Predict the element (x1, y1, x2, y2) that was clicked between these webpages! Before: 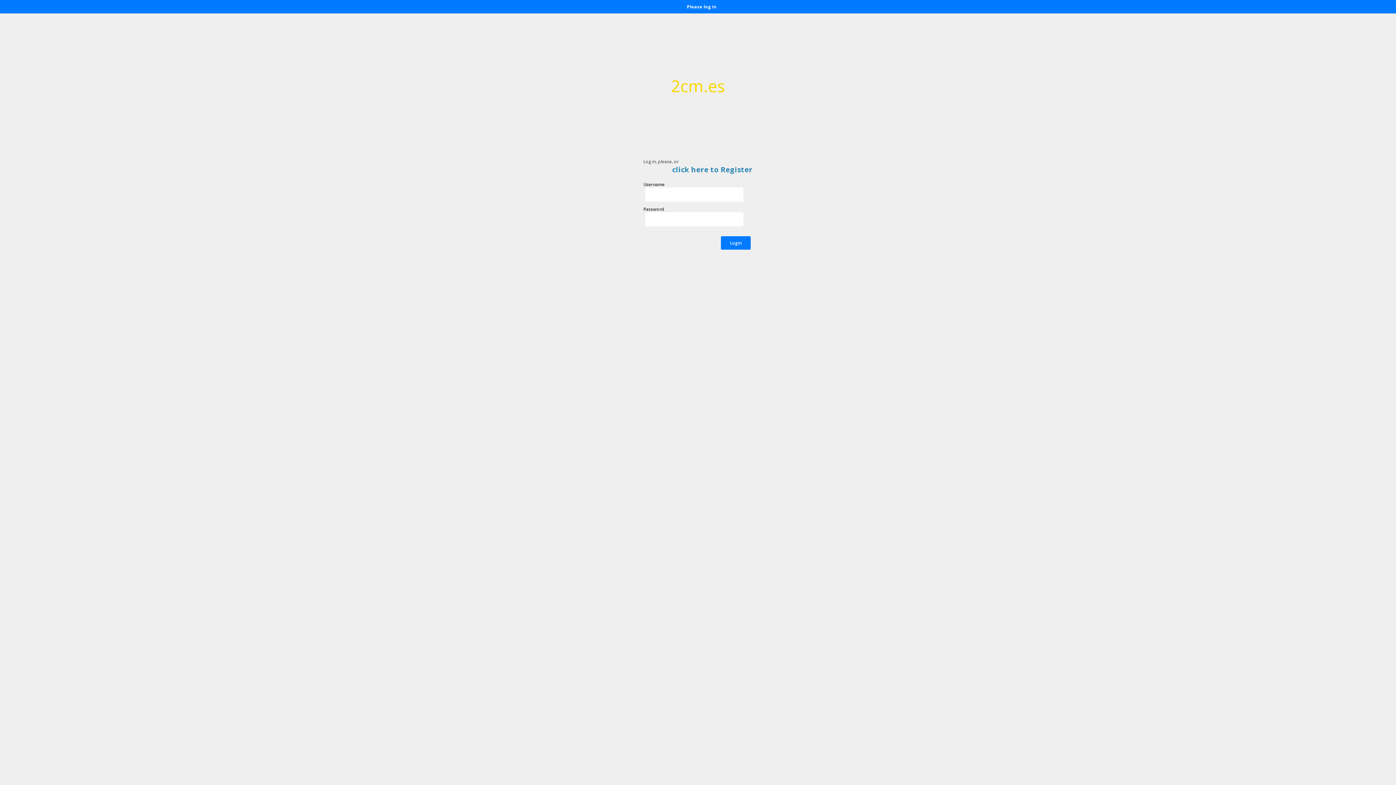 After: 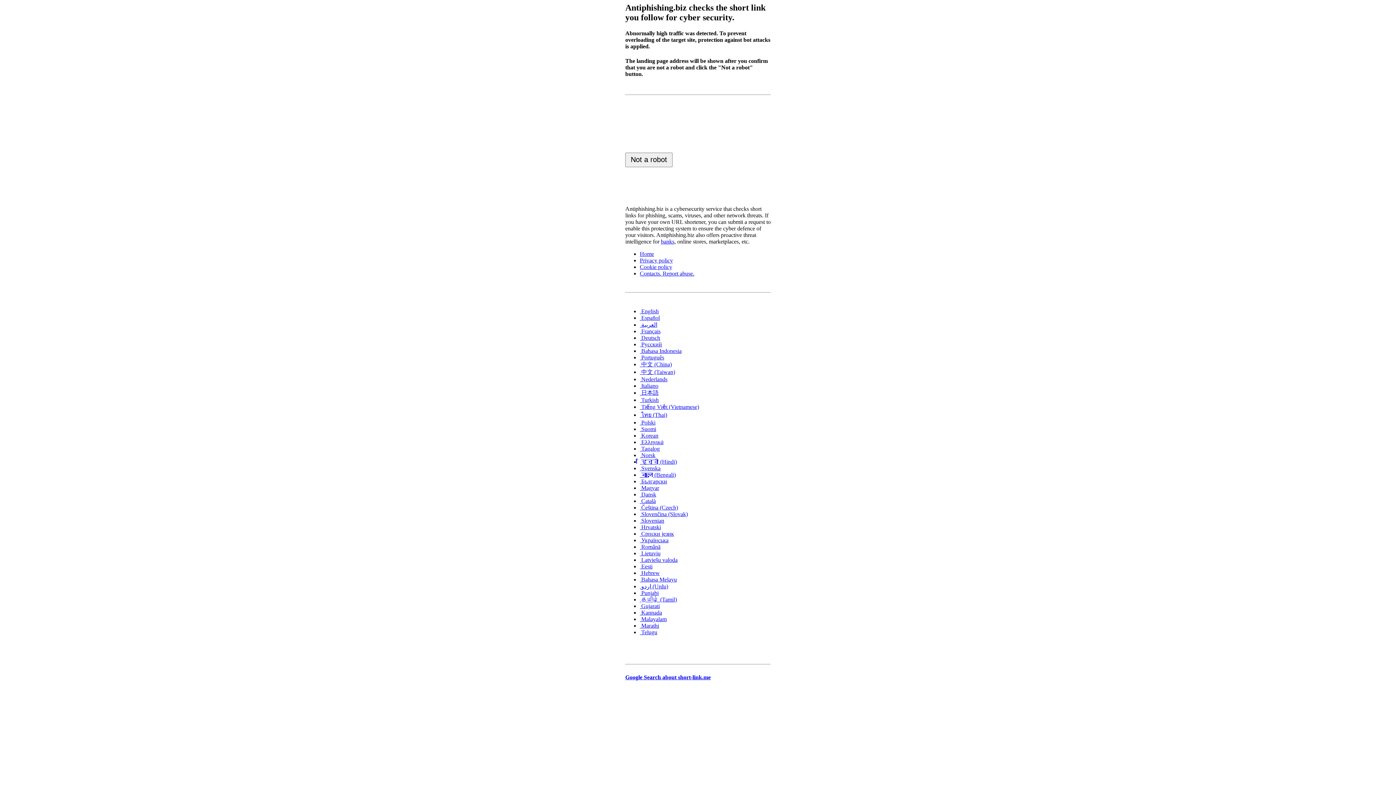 Action: label: click here to Register bbox: (672, 164, 752, 174)